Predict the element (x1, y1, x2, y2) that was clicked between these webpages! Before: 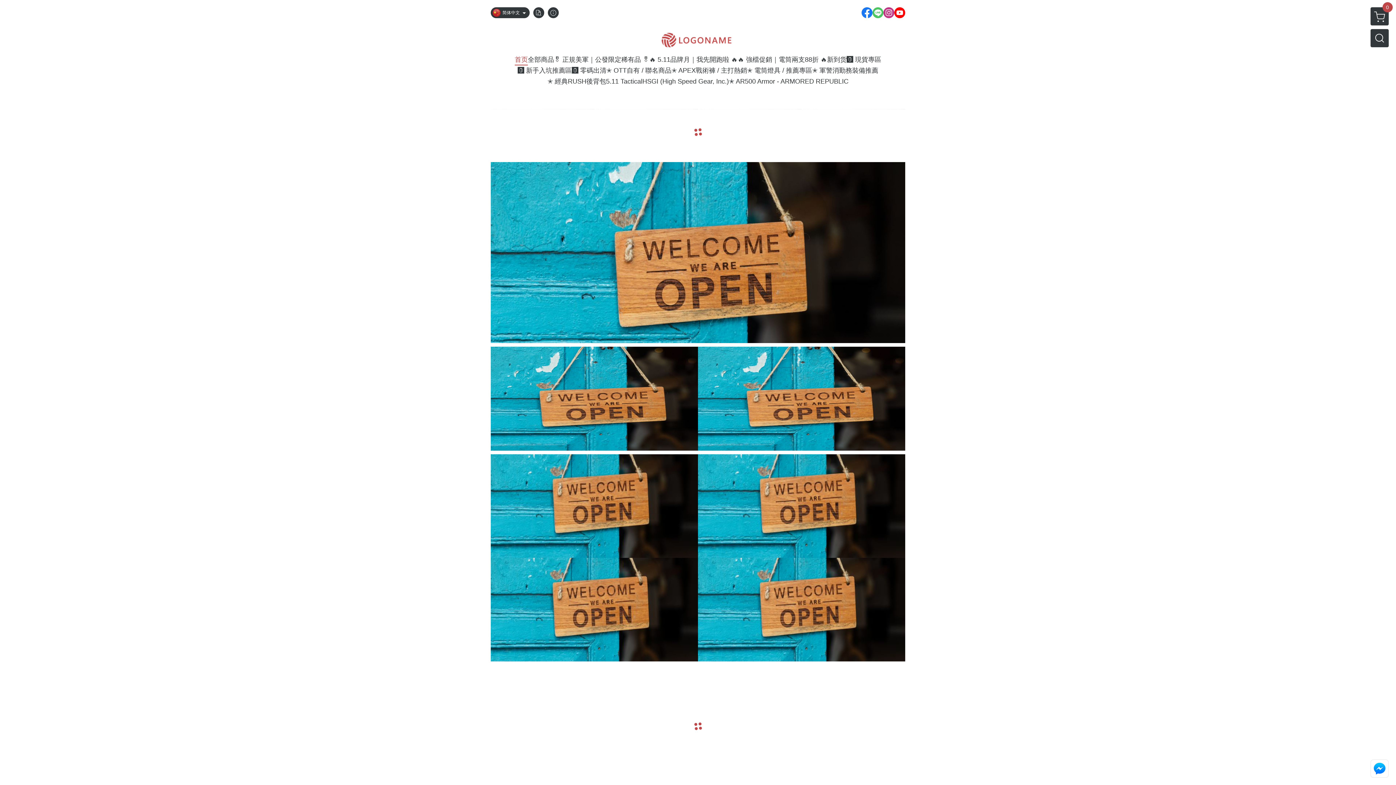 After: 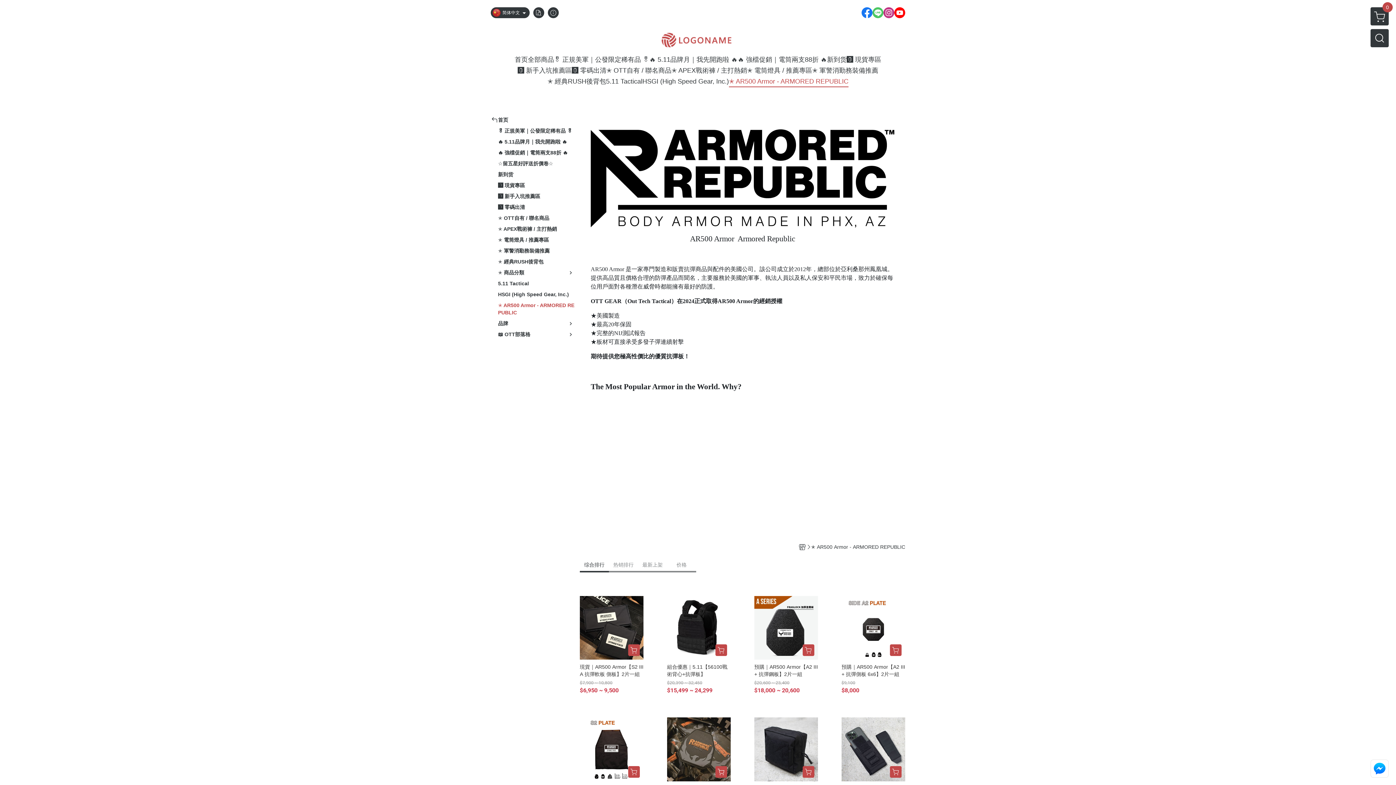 Action: label: ✭ AR500 Armor - ARMORED REPUBLIC bbox: (729, 76, 848, 87)